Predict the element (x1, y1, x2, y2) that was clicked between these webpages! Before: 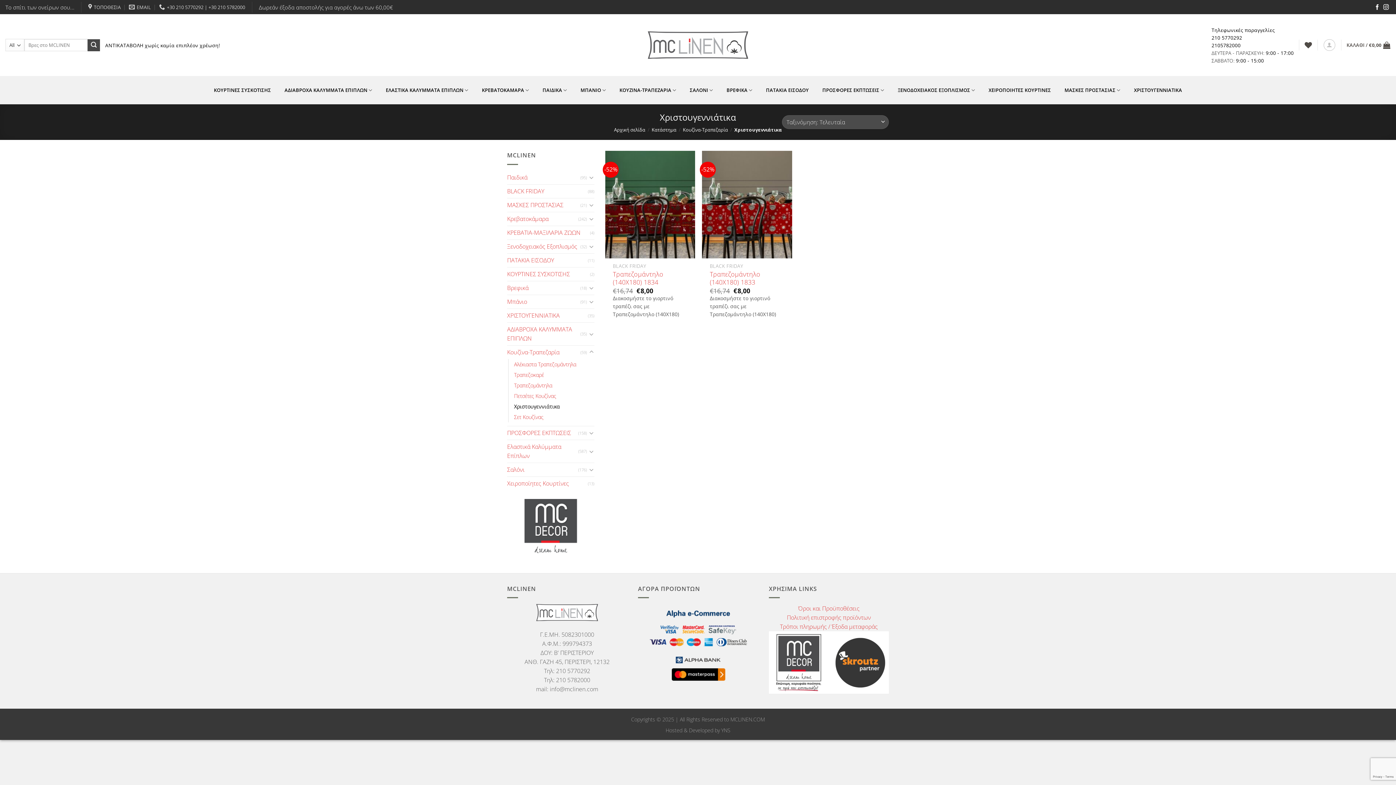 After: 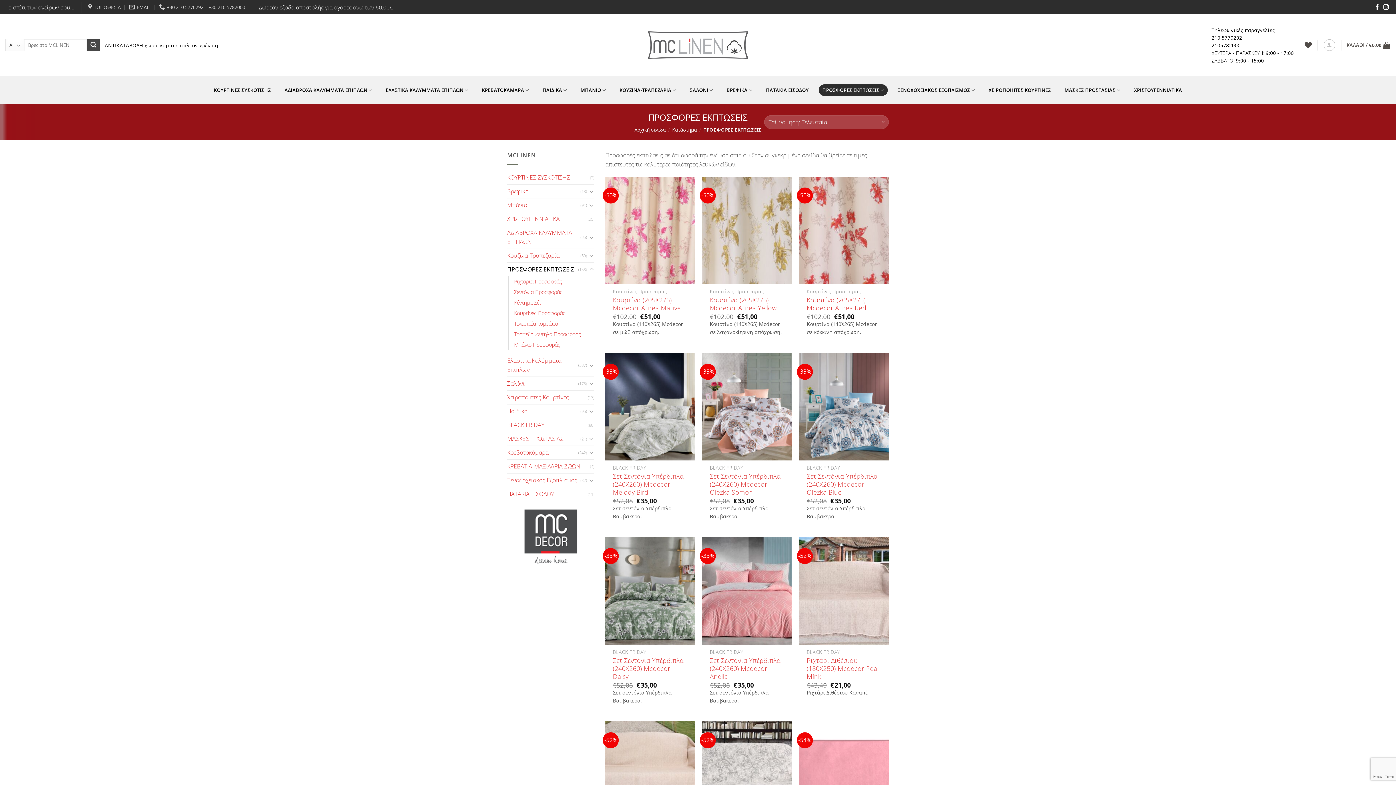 Action: bbox: (507, 426, 578, 439) label: ΠΡΟΣΦΟΡΕΣ ΕΚΠΤΩΣΕΙΣ